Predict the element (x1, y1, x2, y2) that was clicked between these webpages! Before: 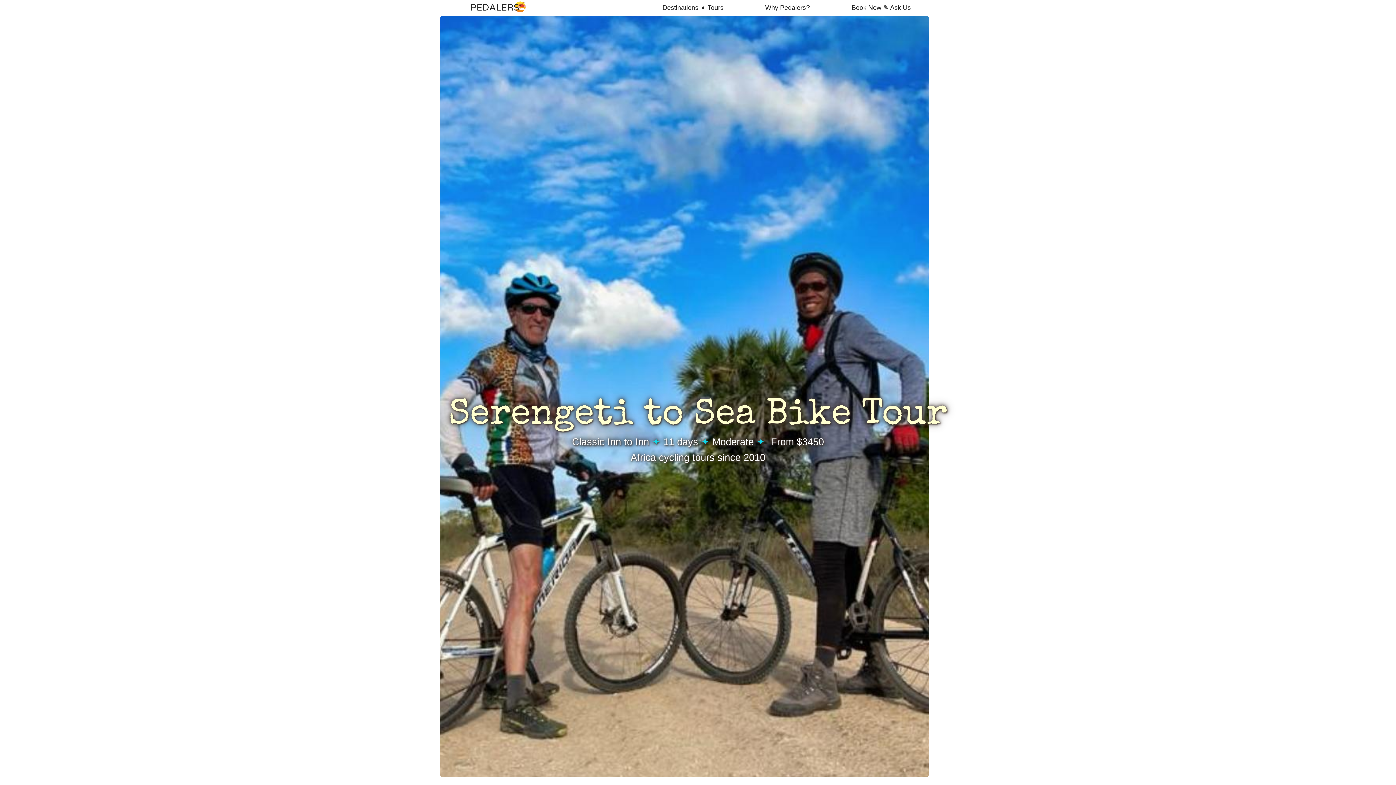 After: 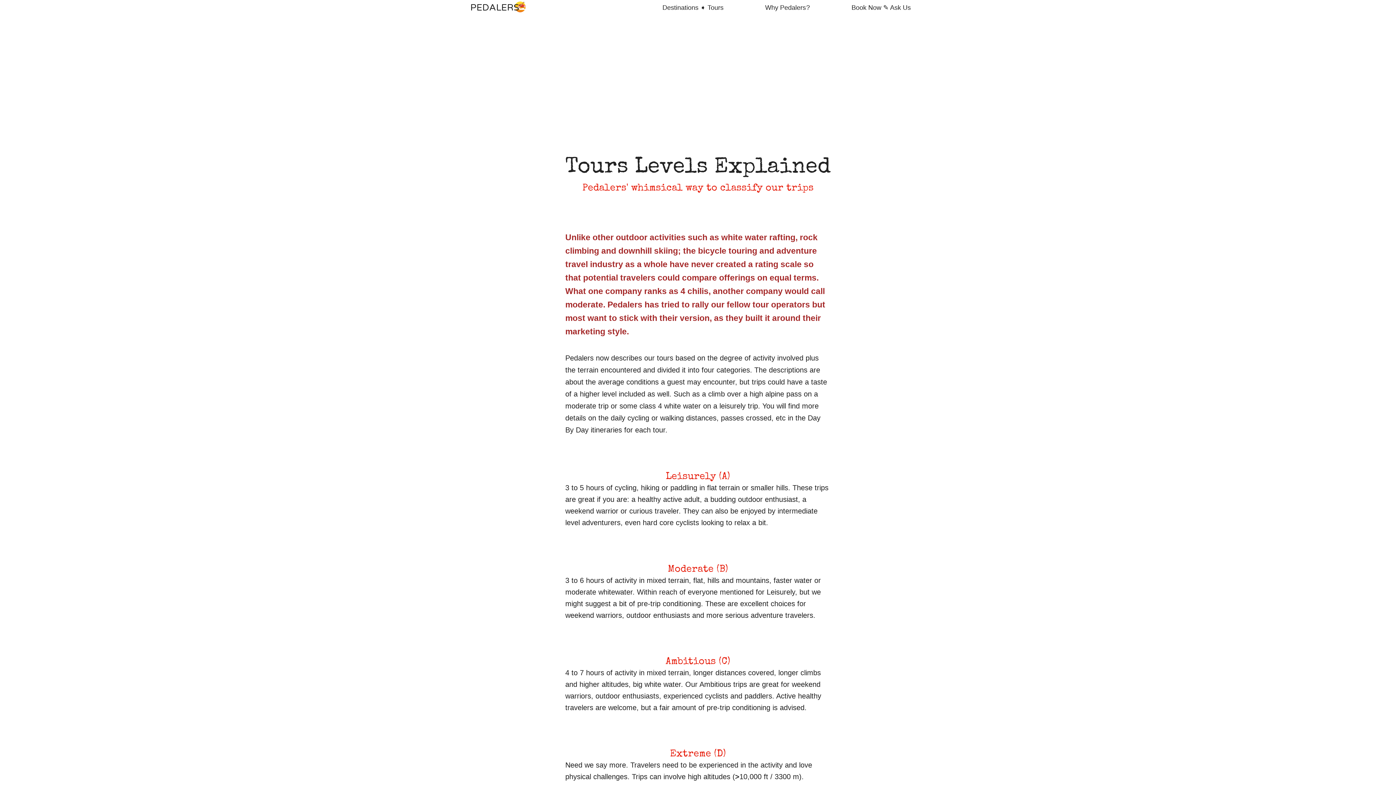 Action: label: Moderate bbox: (712, 436, 754, 447)